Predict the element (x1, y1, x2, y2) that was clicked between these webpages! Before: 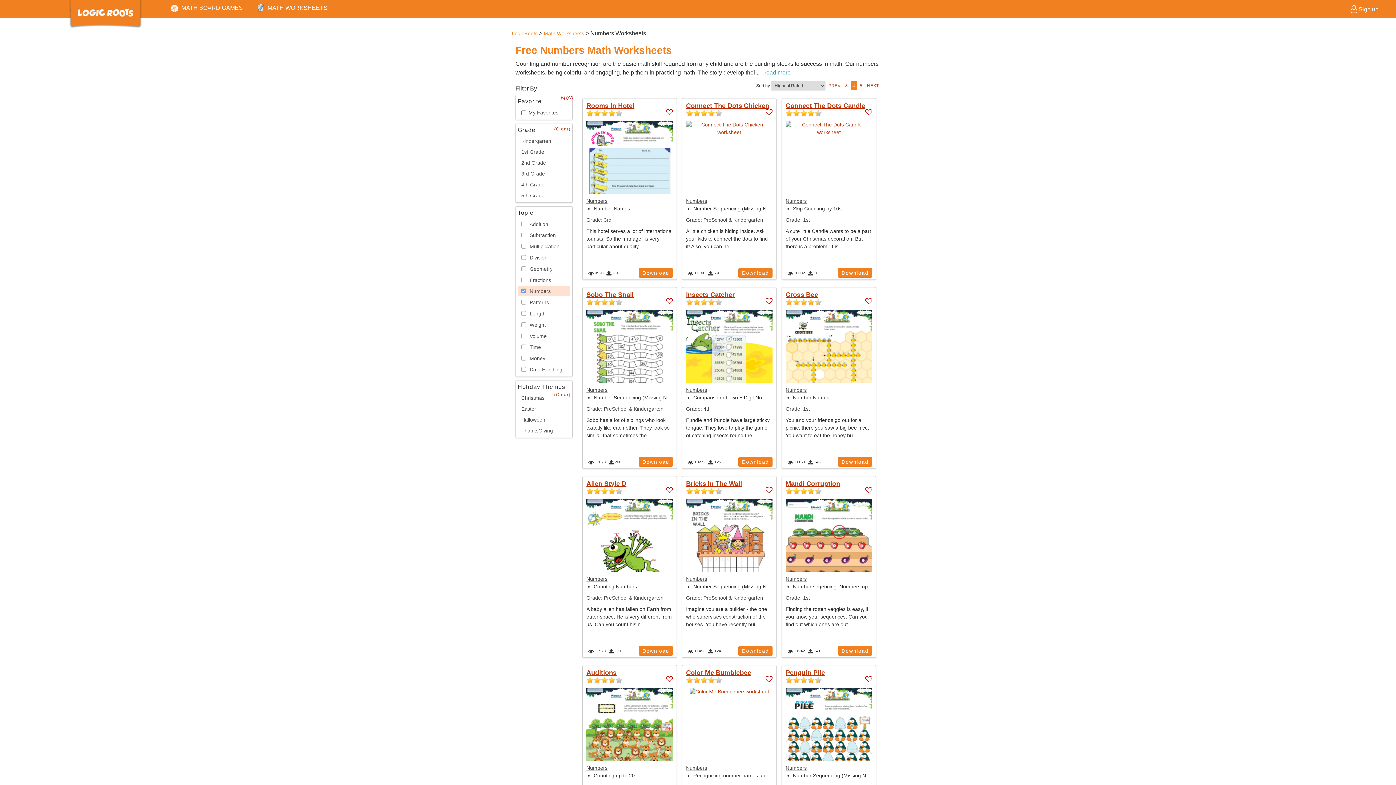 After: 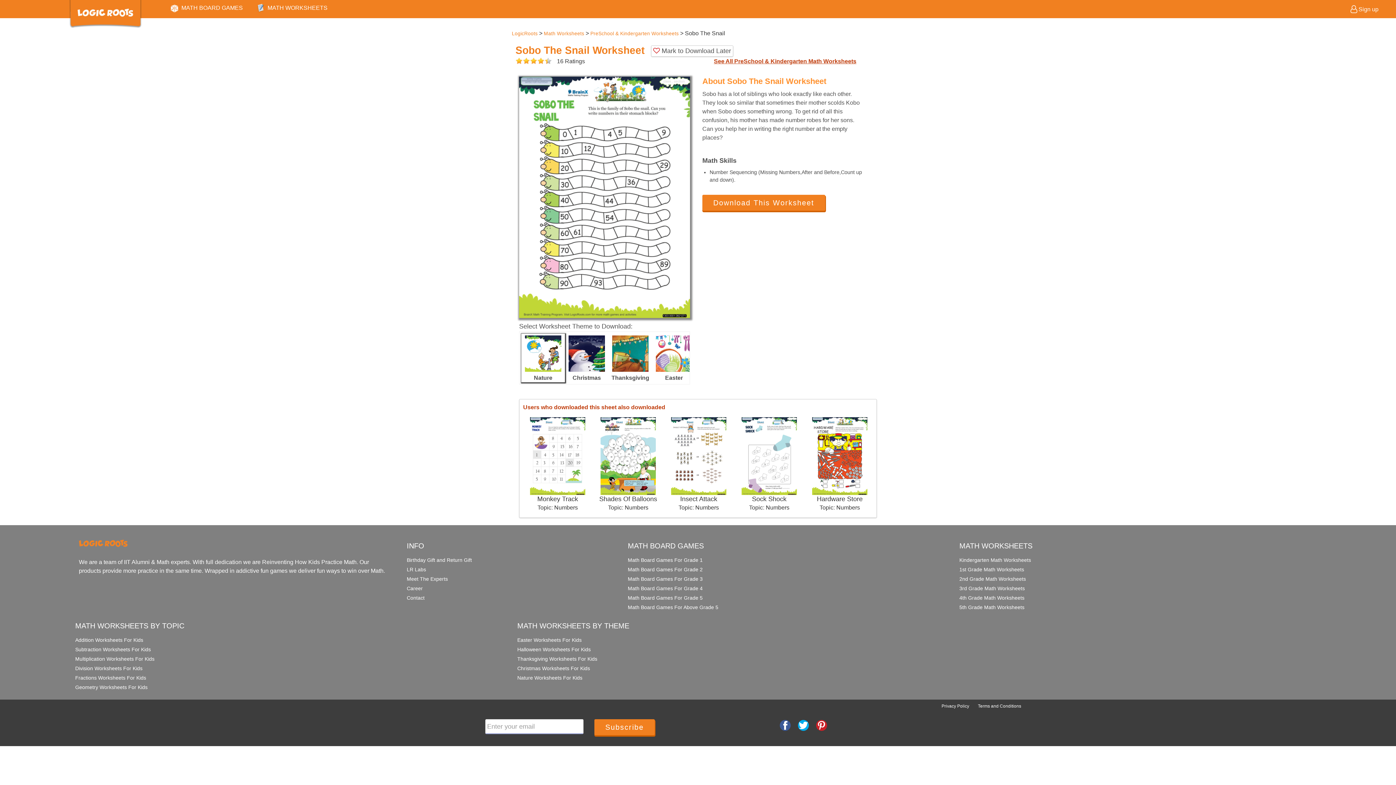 Action: label: Sobo The Snail bbox: (586, 291, 633, 298)